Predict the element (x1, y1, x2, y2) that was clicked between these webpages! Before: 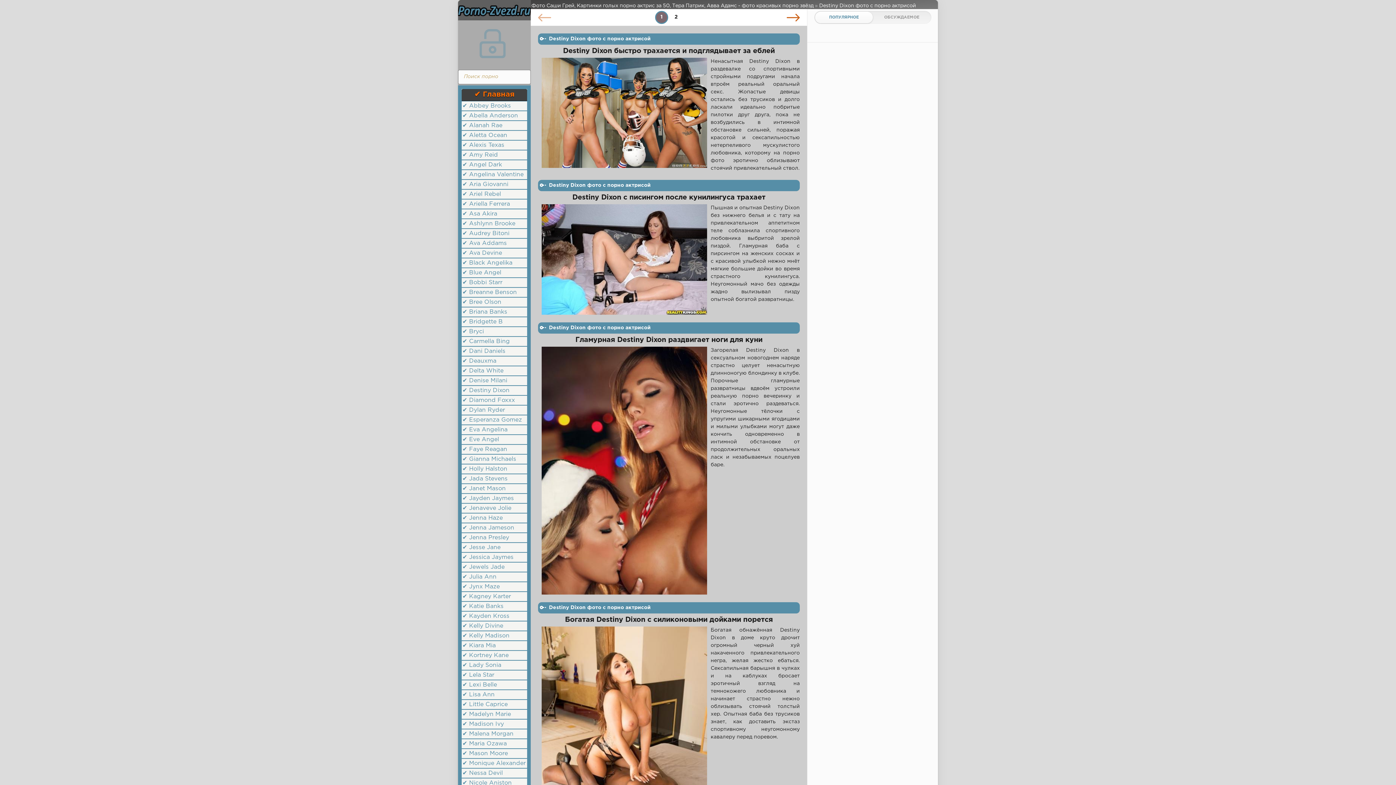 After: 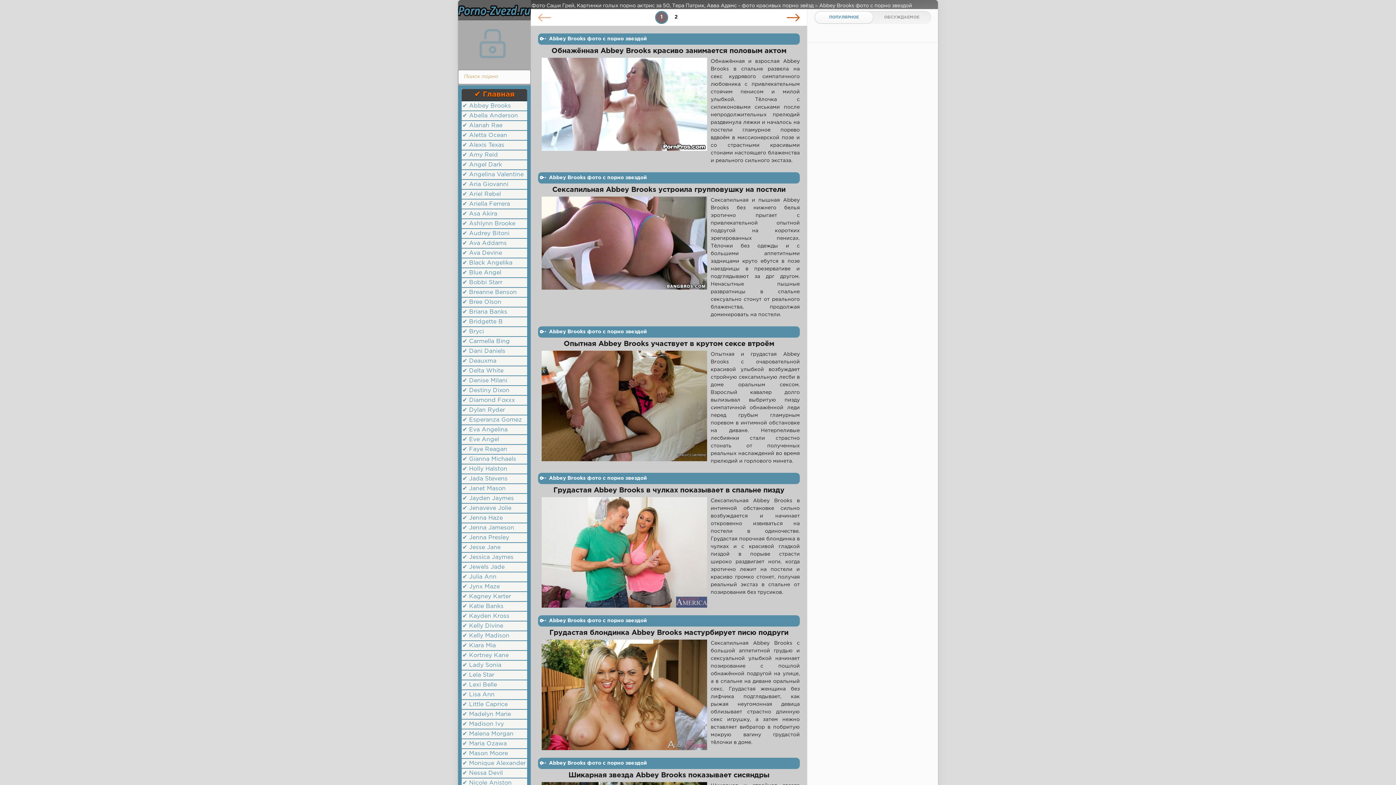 Action: bbox: (462, 101, 526, 110) label: ✔ Abbey Brooks